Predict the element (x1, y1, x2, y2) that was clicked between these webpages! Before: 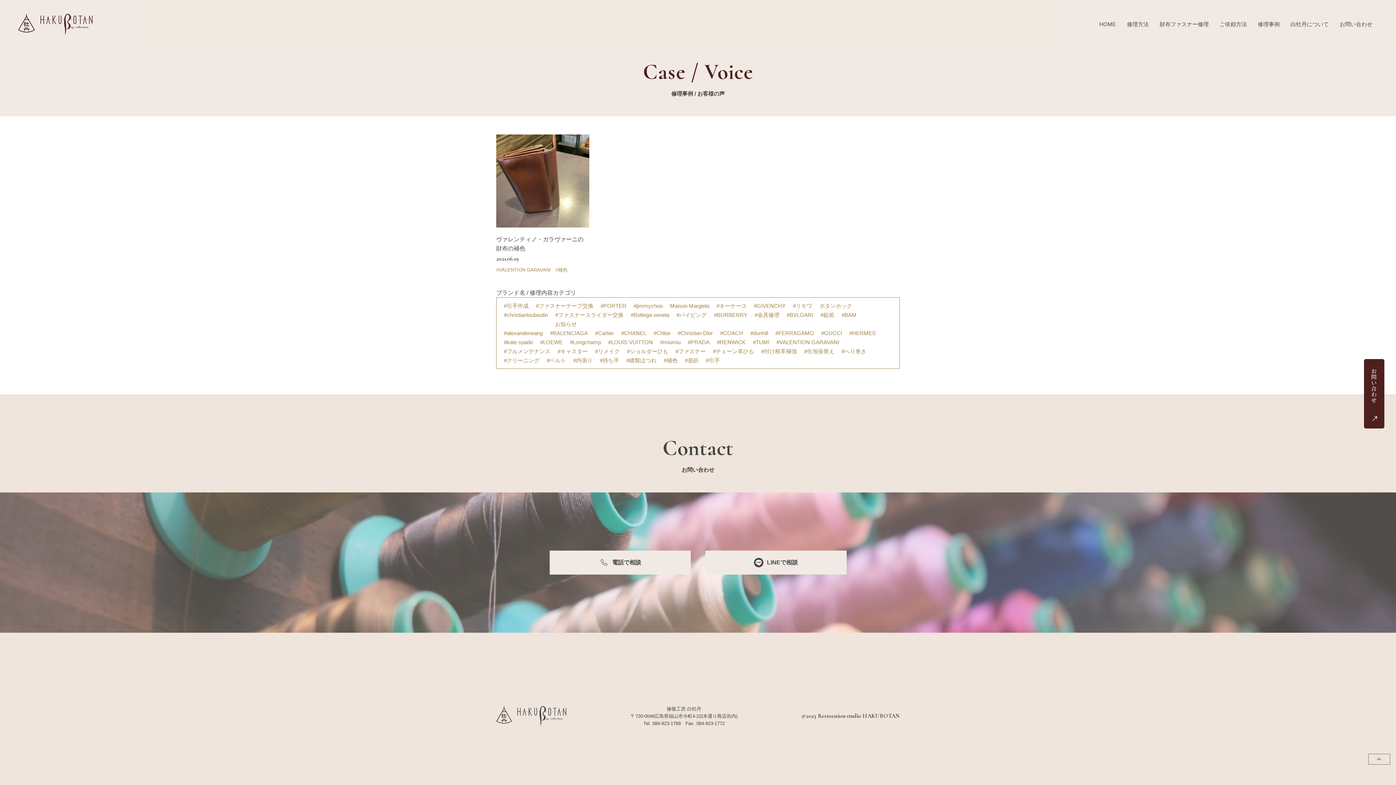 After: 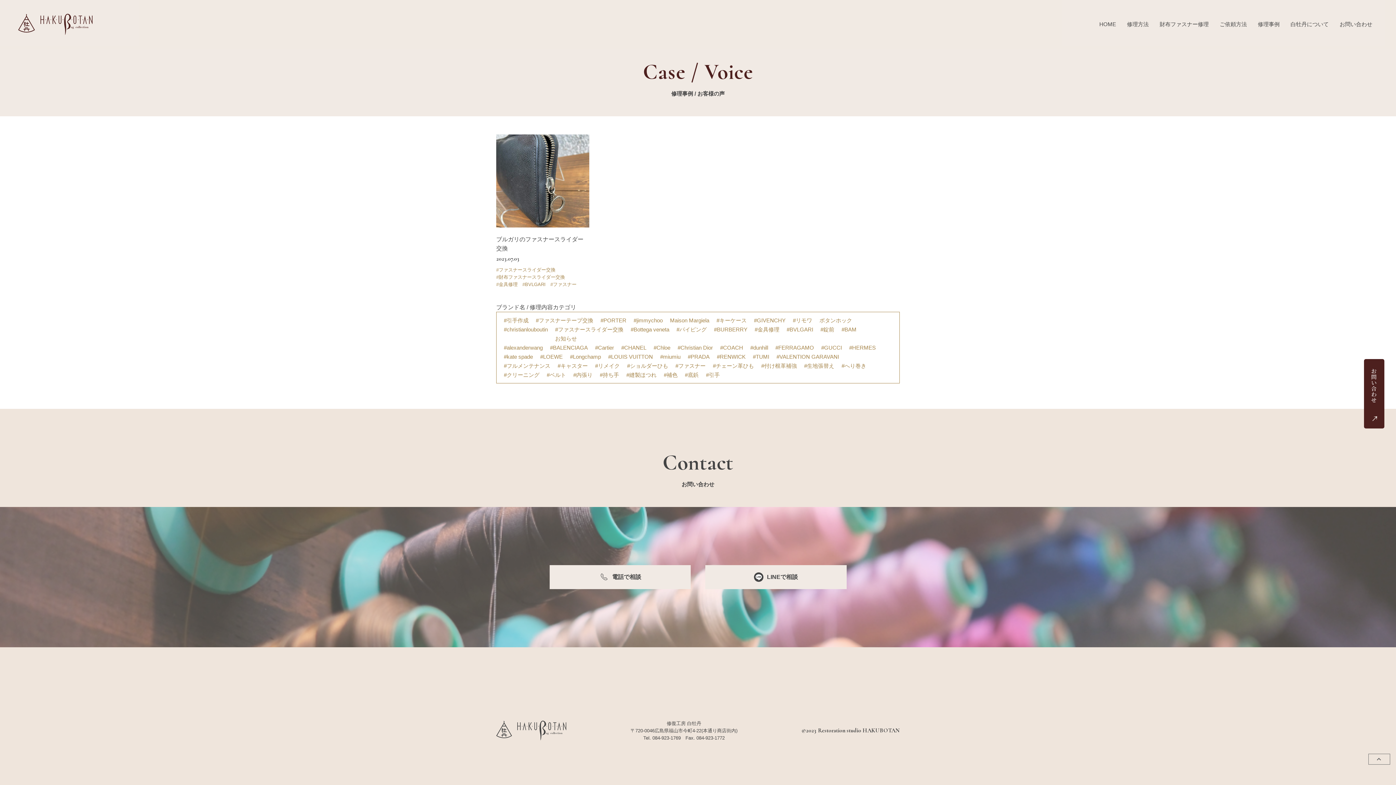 Action: bbox: (783, 308, 817, 321) label: #BVLGARI